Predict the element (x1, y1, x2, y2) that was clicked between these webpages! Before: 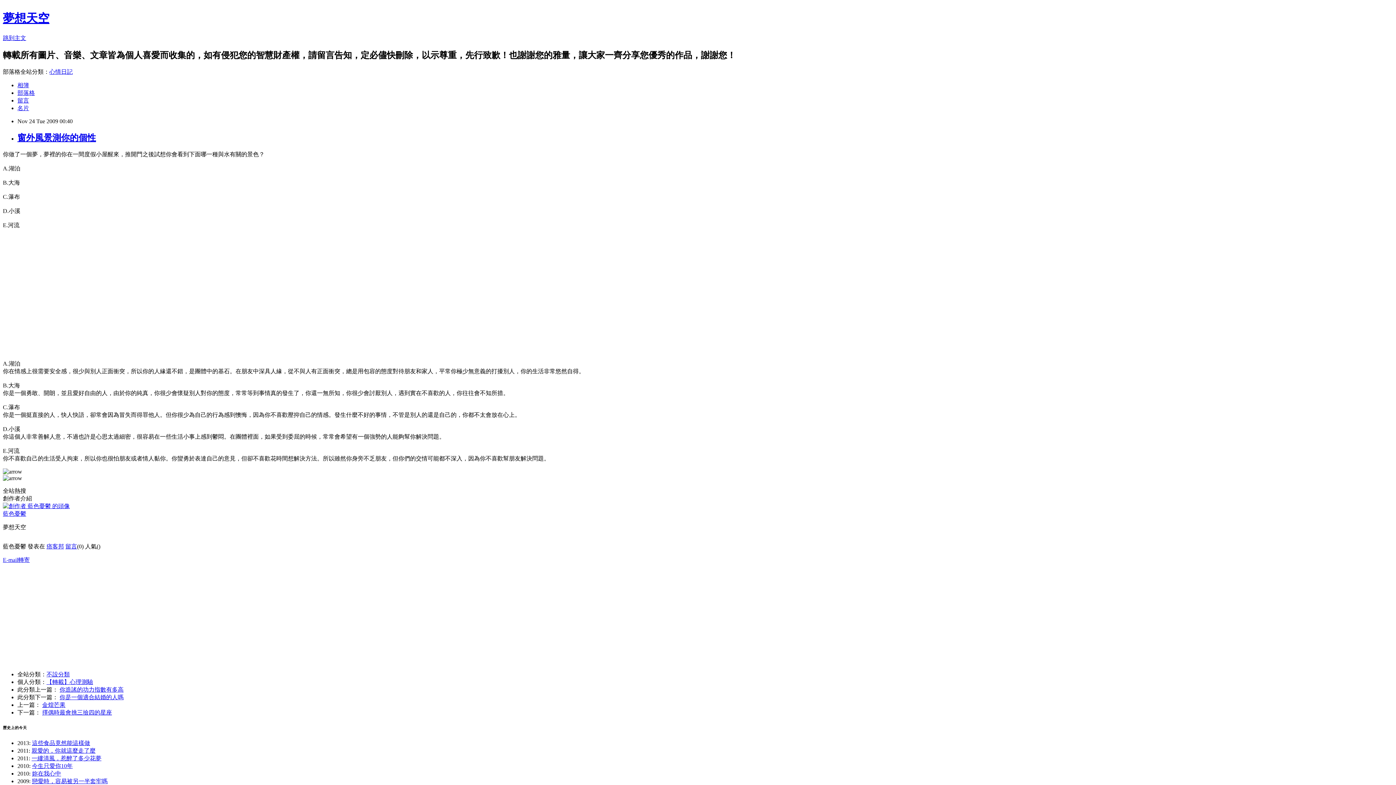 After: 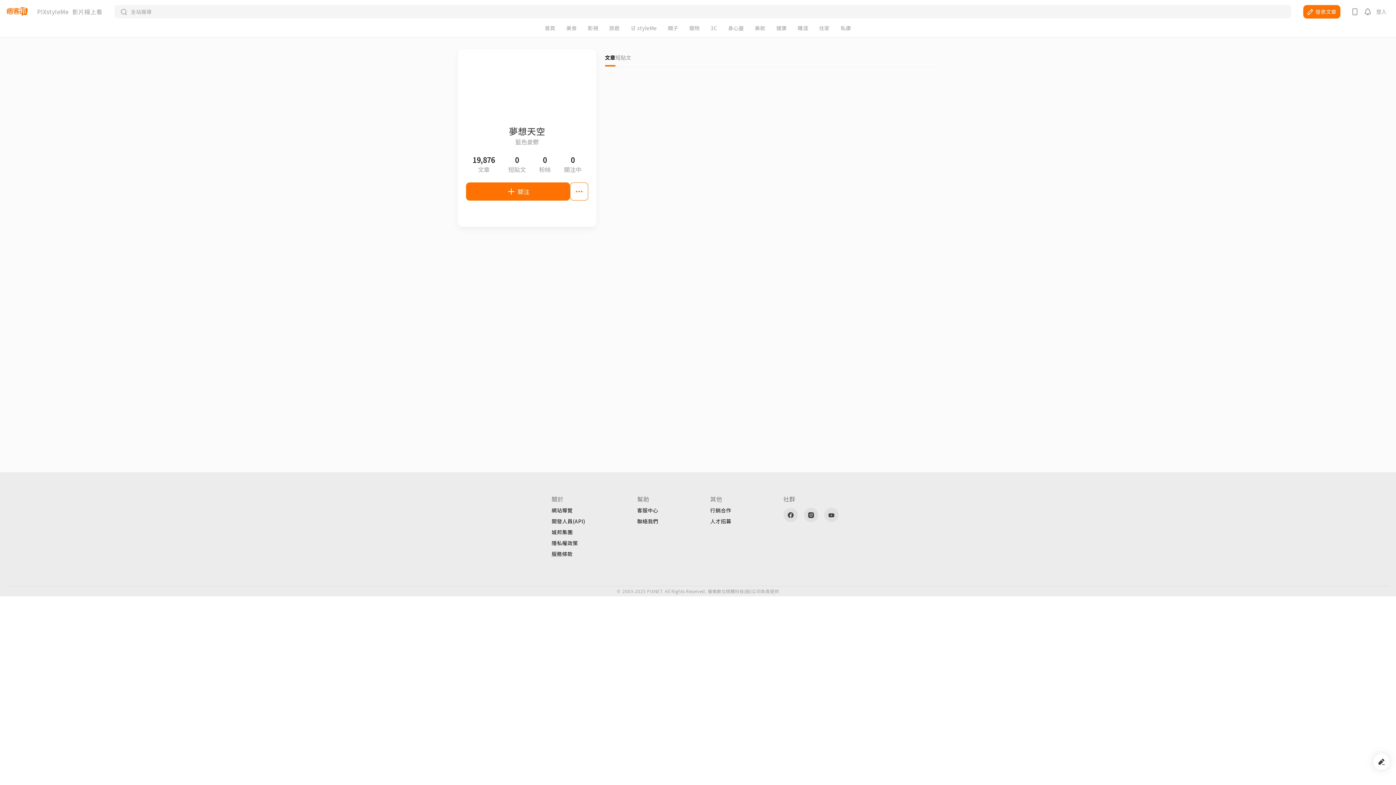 Action: bbox: (2, 503, 69, 509)